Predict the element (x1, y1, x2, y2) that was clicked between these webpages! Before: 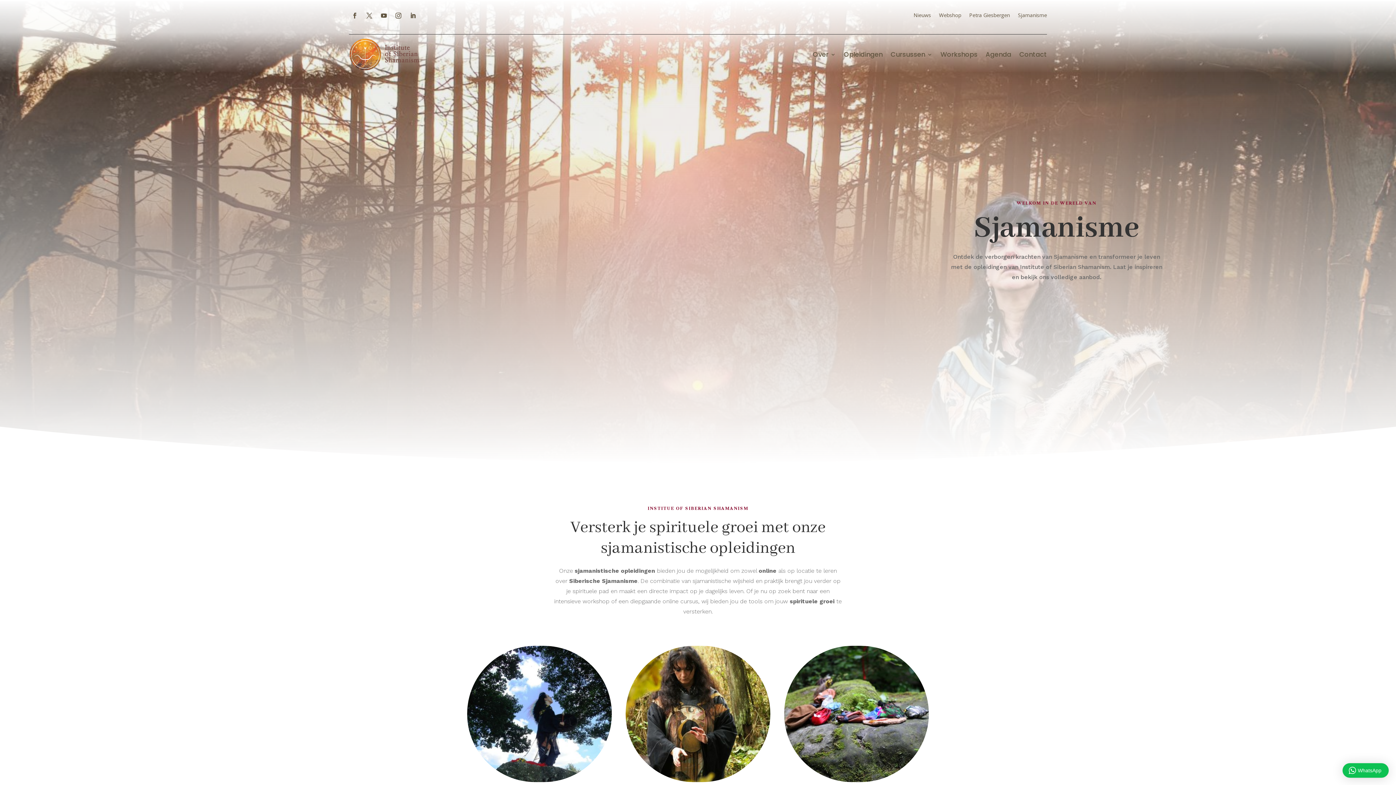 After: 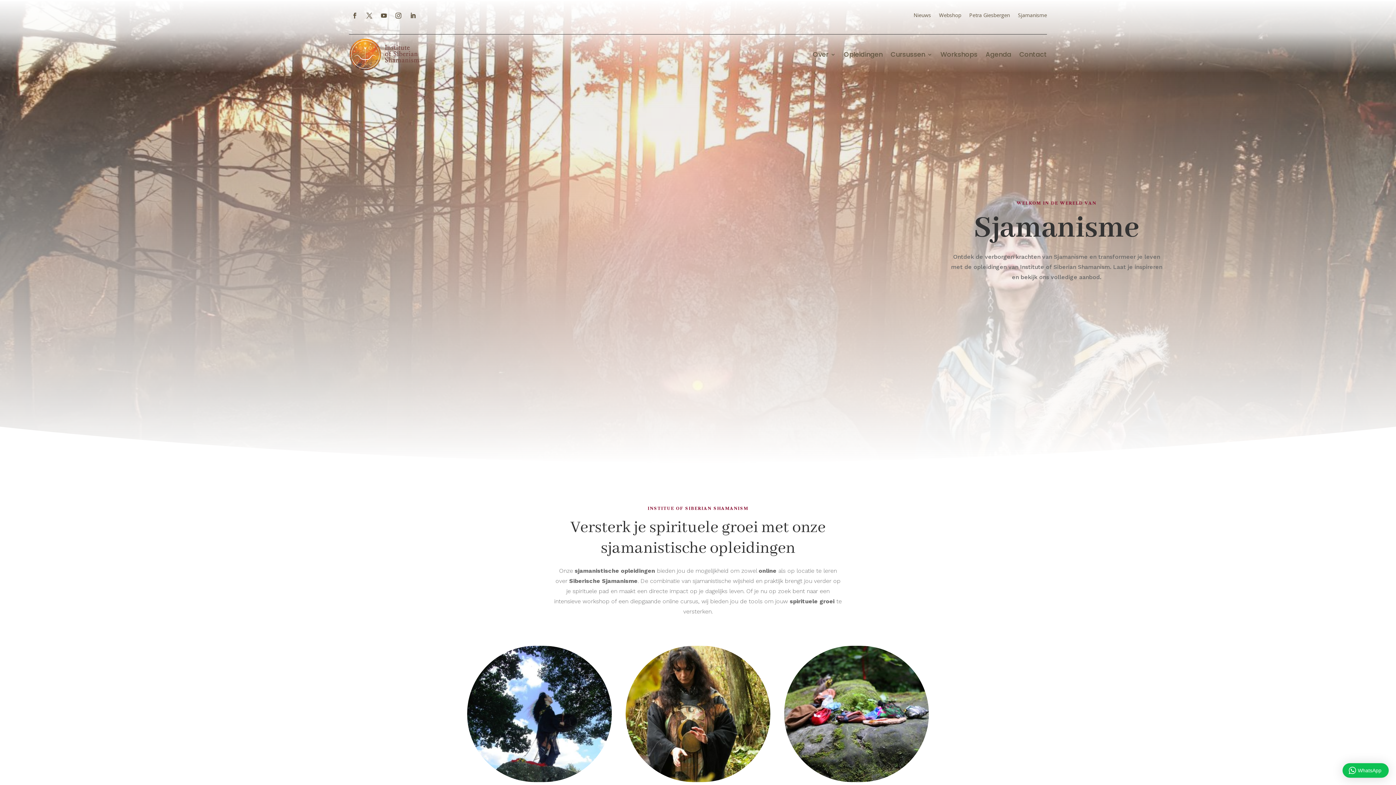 Action: bbox: (378, 9, 389, 21)